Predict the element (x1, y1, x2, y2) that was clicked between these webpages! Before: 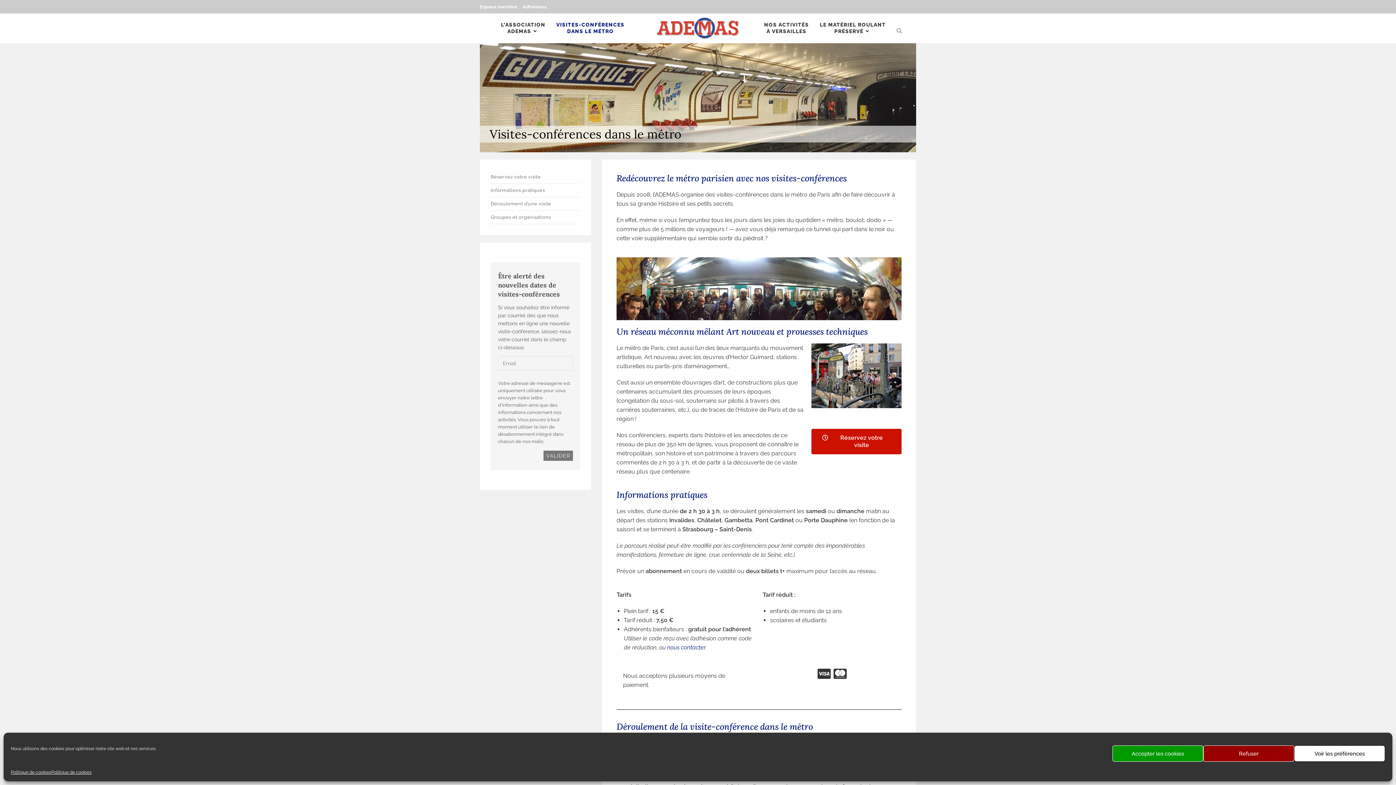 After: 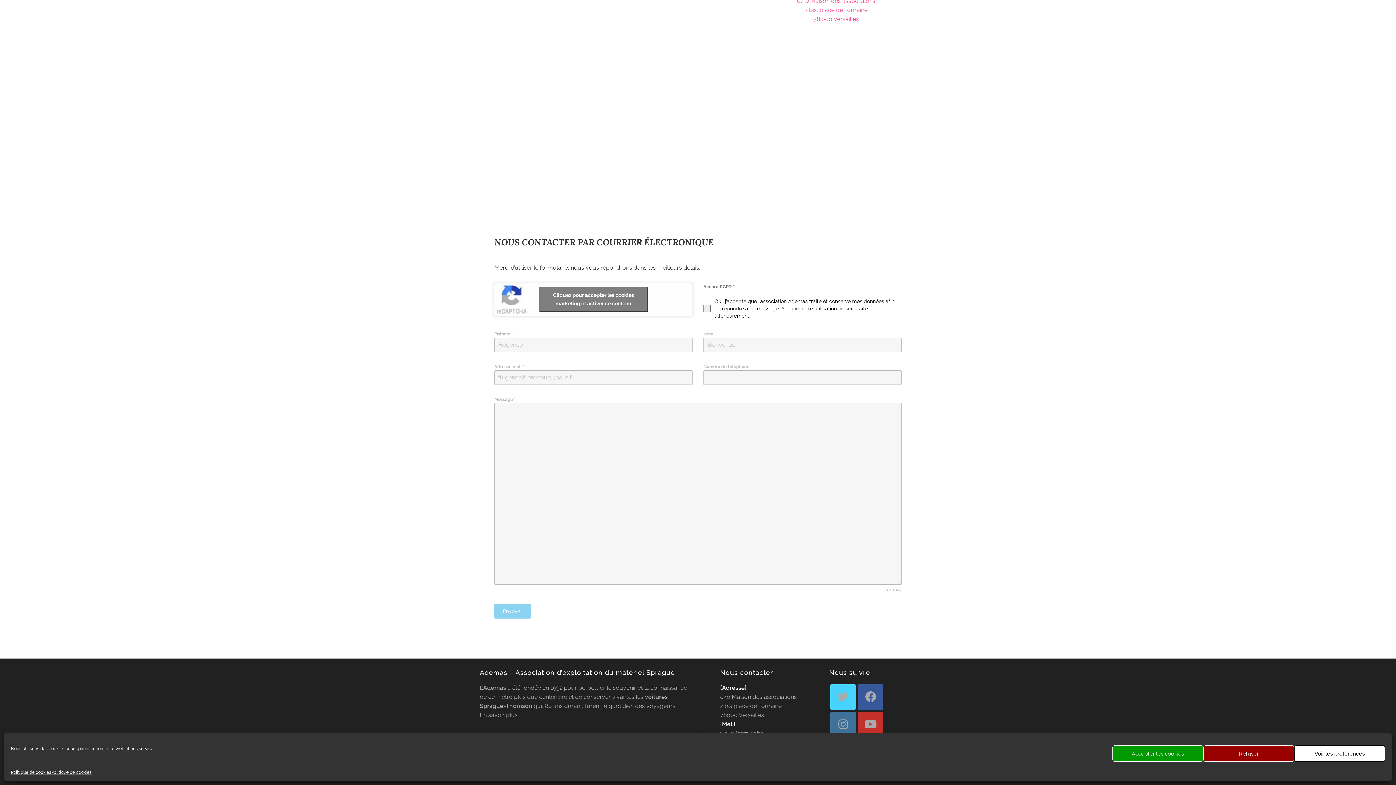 Action: bbox: (667, 644, 705, 651) label: nous contacter